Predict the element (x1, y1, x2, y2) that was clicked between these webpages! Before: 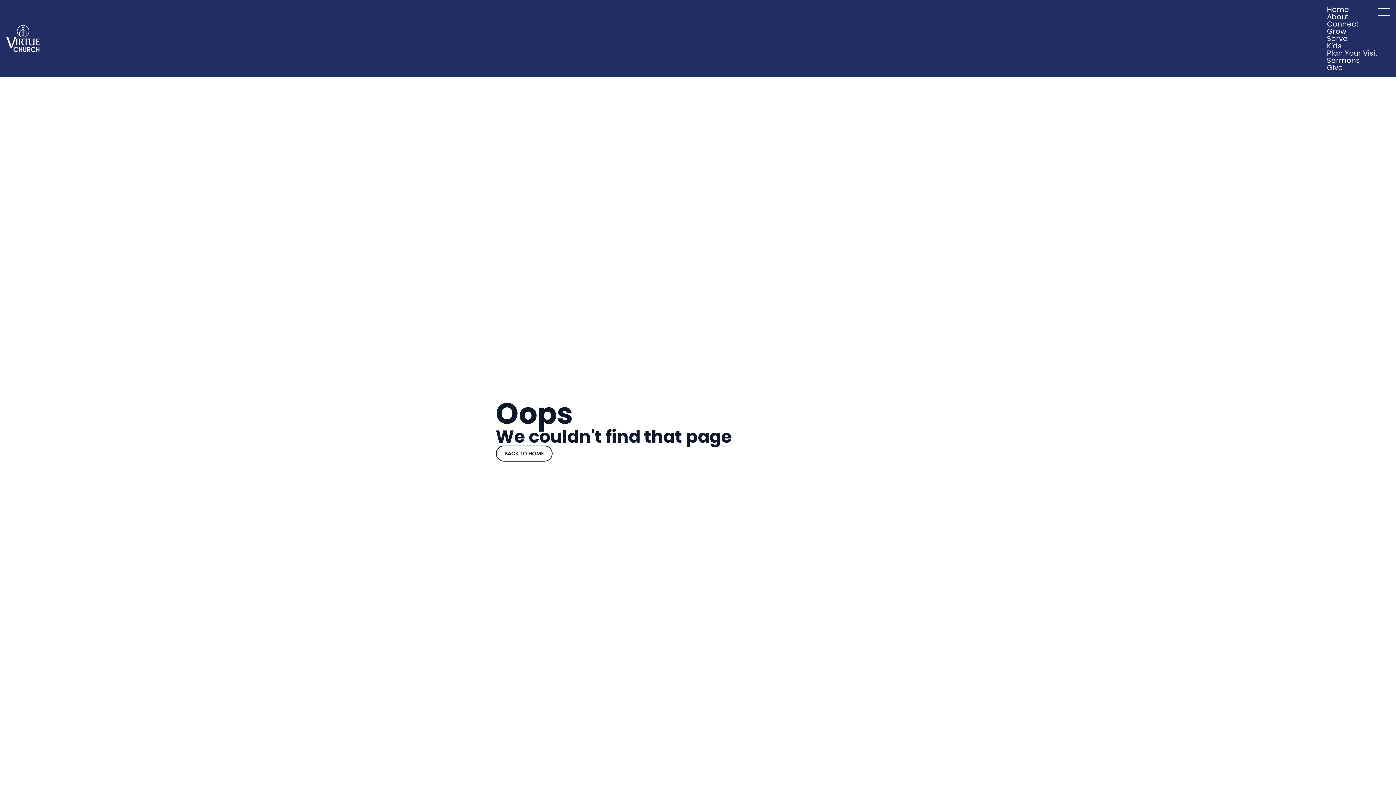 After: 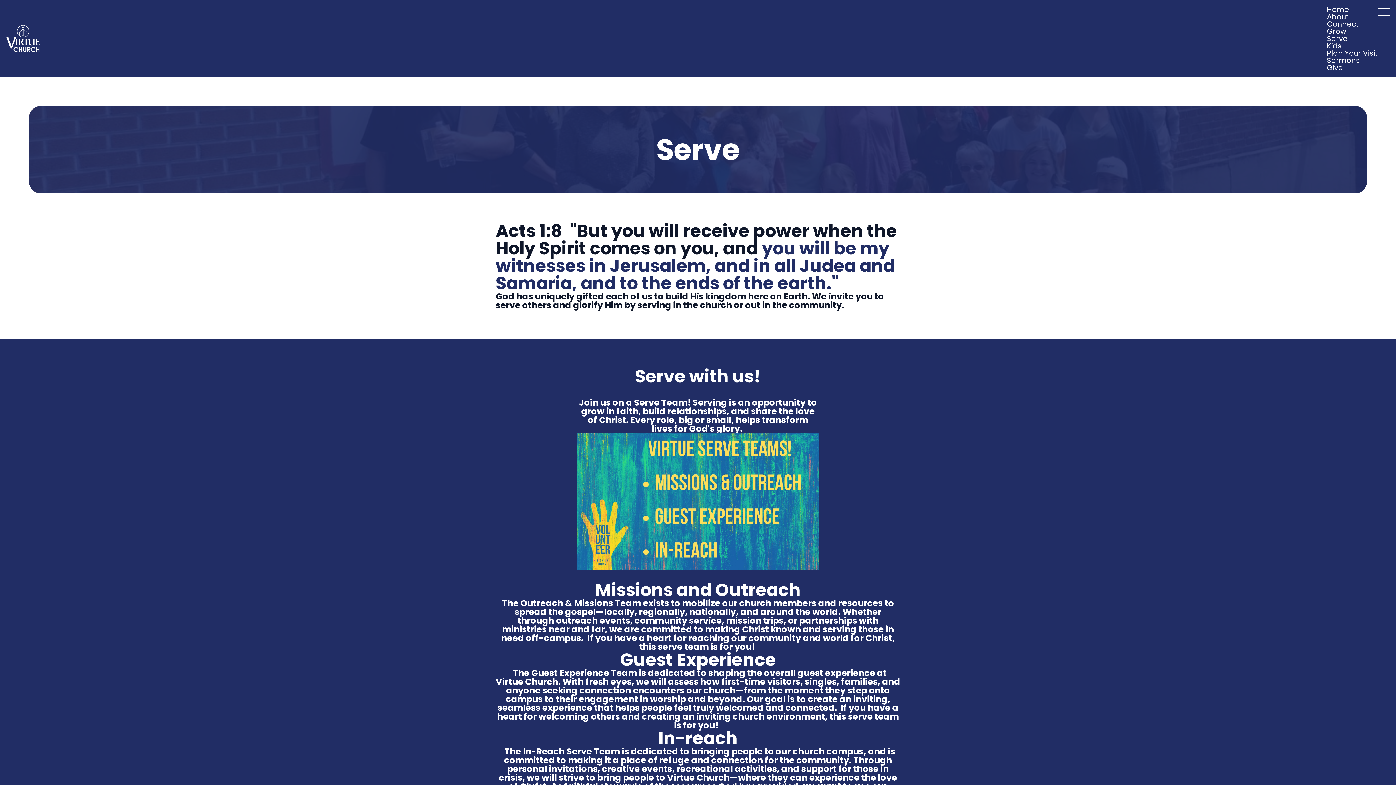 Action: label: Serve bbox: (1327, 34, 1378, 42)